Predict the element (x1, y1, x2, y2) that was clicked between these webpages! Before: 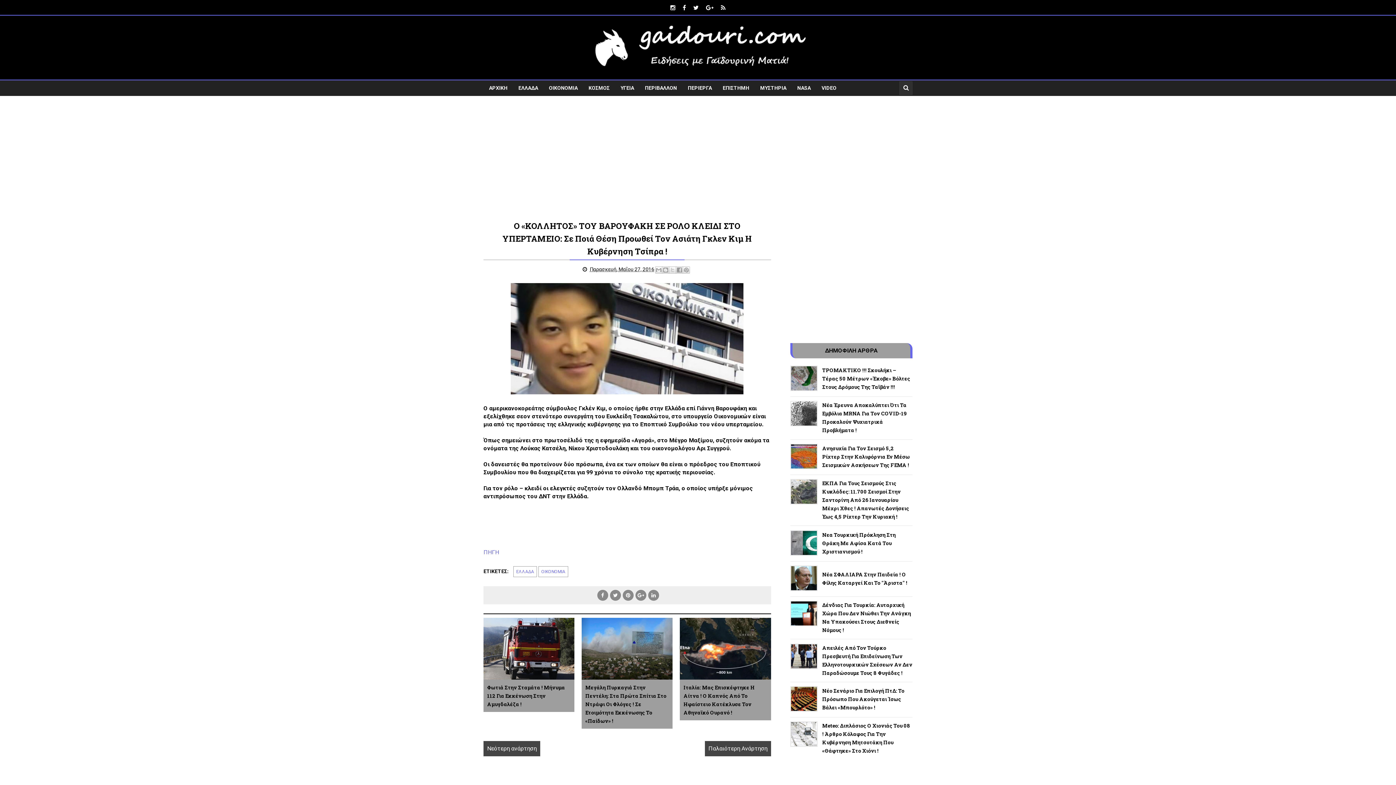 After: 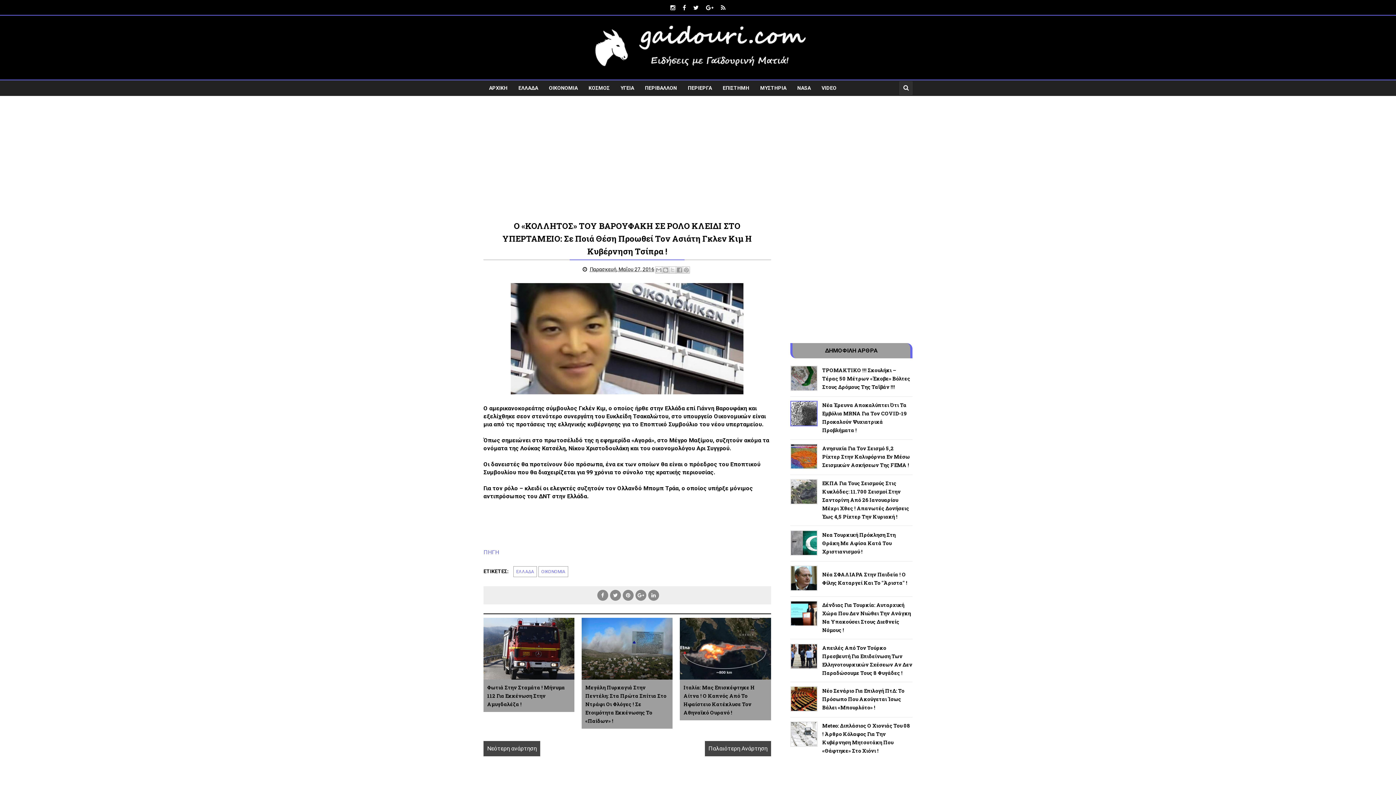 Action: bbox: (790, 421, 817, 428)